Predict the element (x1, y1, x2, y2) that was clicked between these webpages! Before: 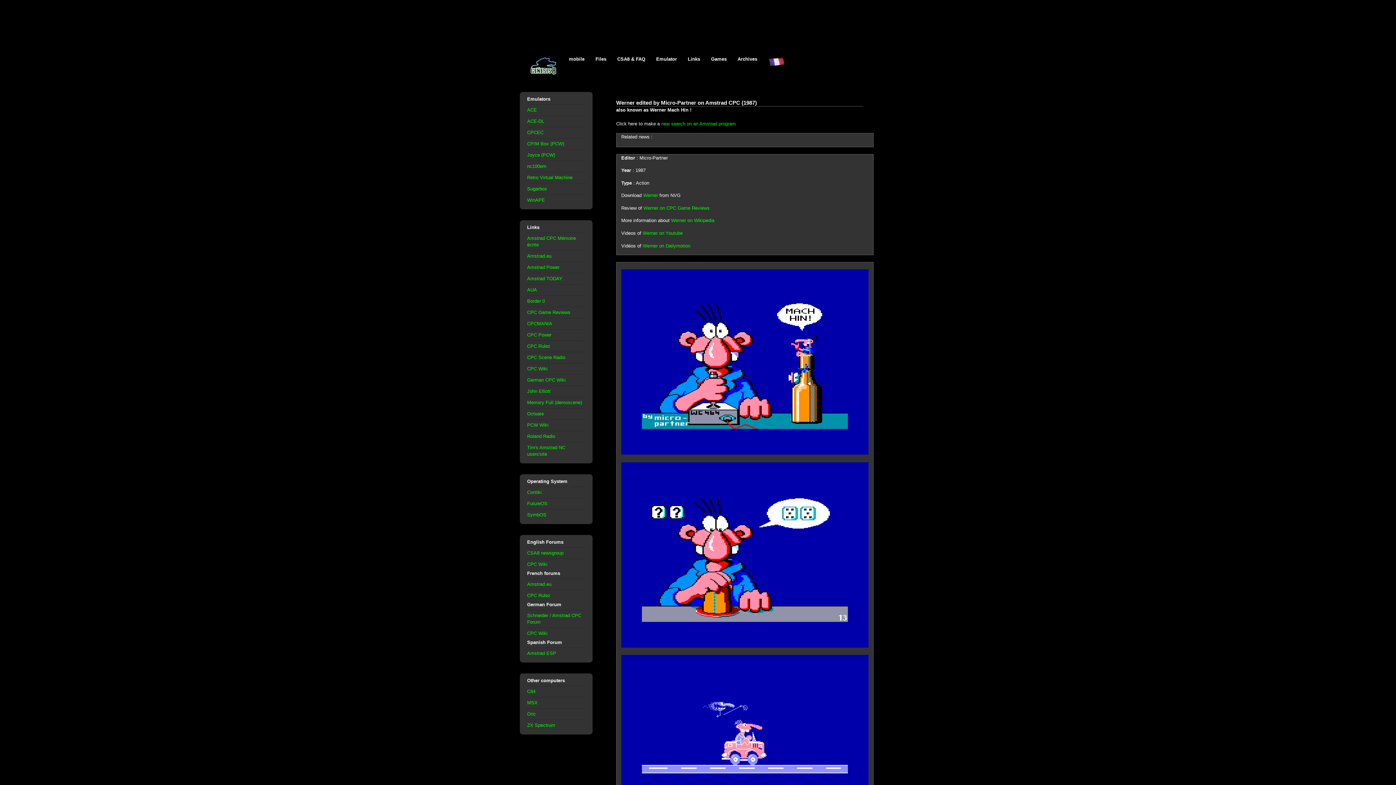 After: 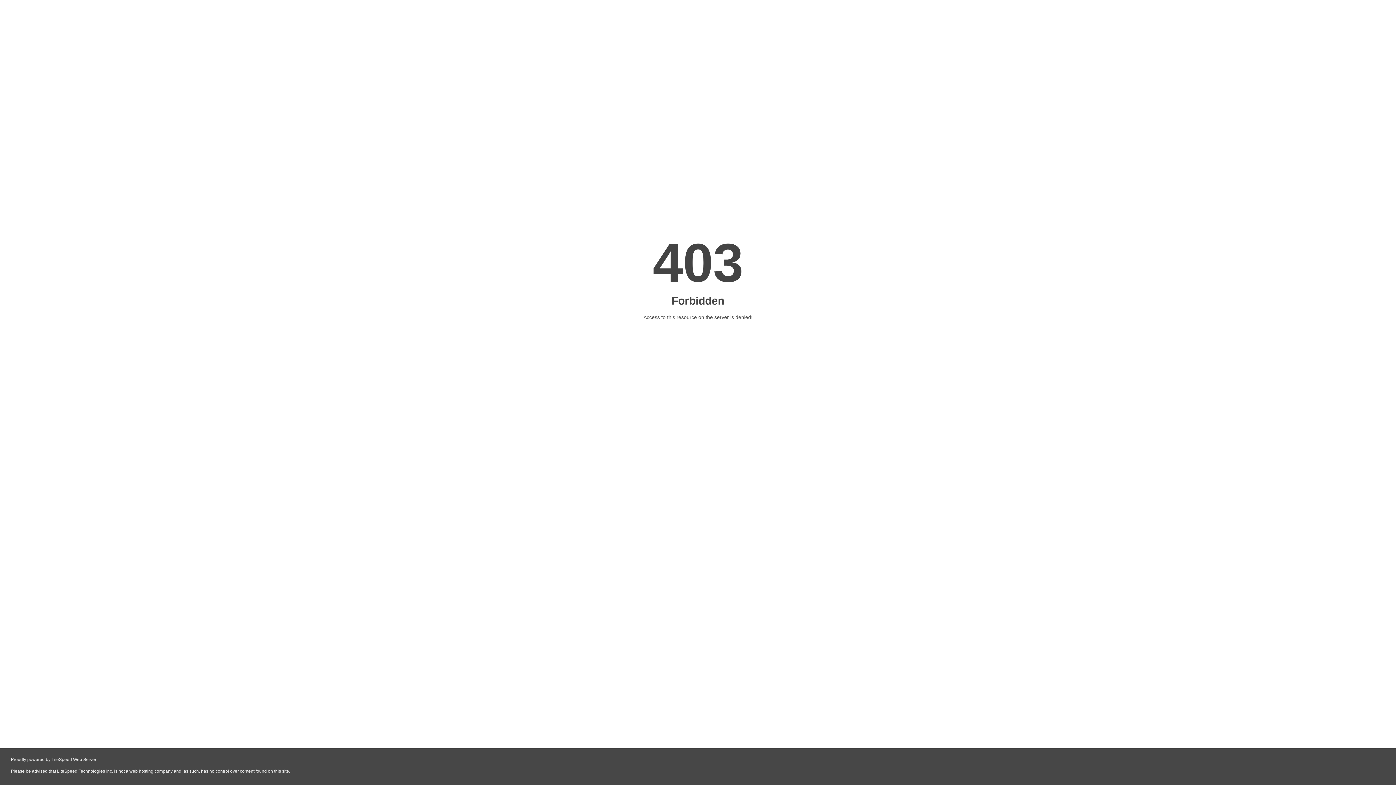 Action: bbox: (527, 650, 556, 656) label: Amstrad ESP